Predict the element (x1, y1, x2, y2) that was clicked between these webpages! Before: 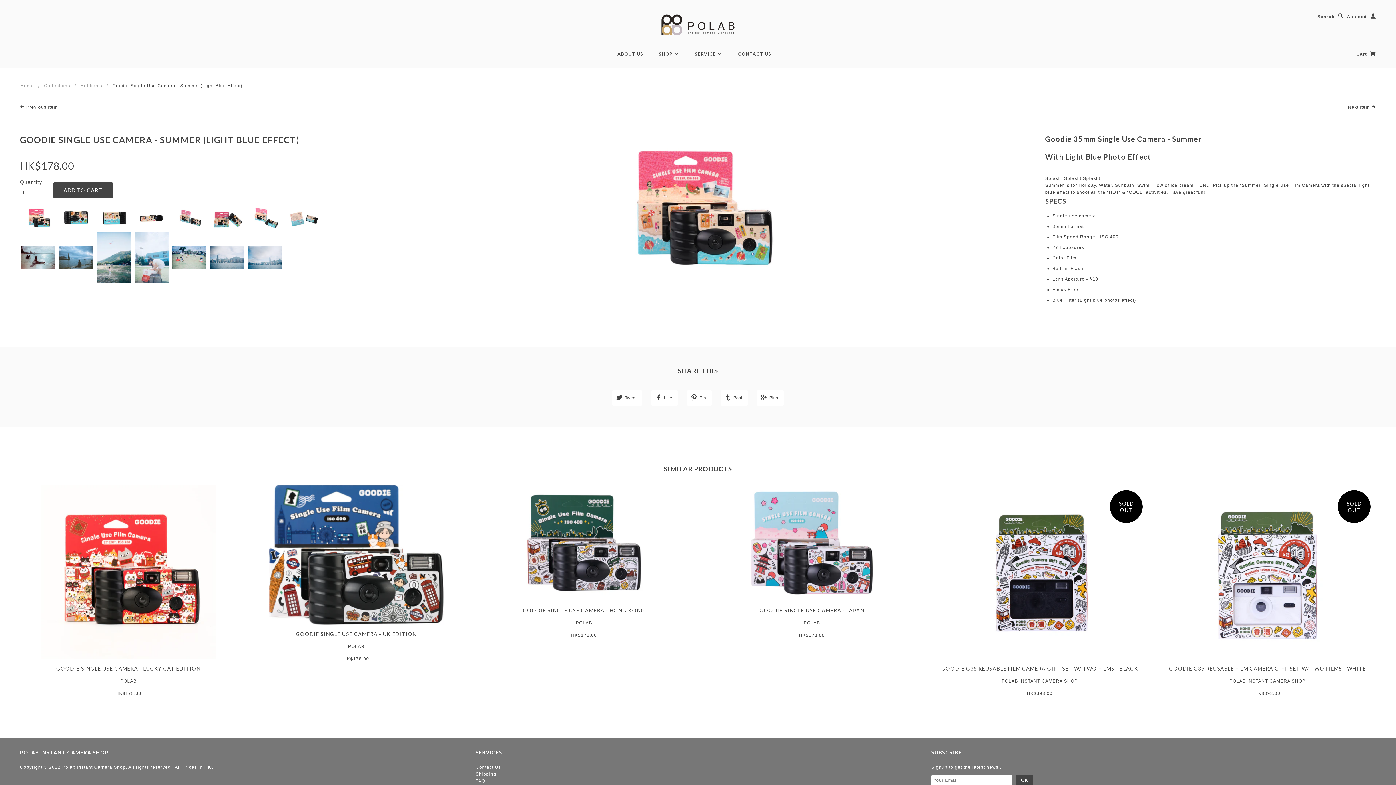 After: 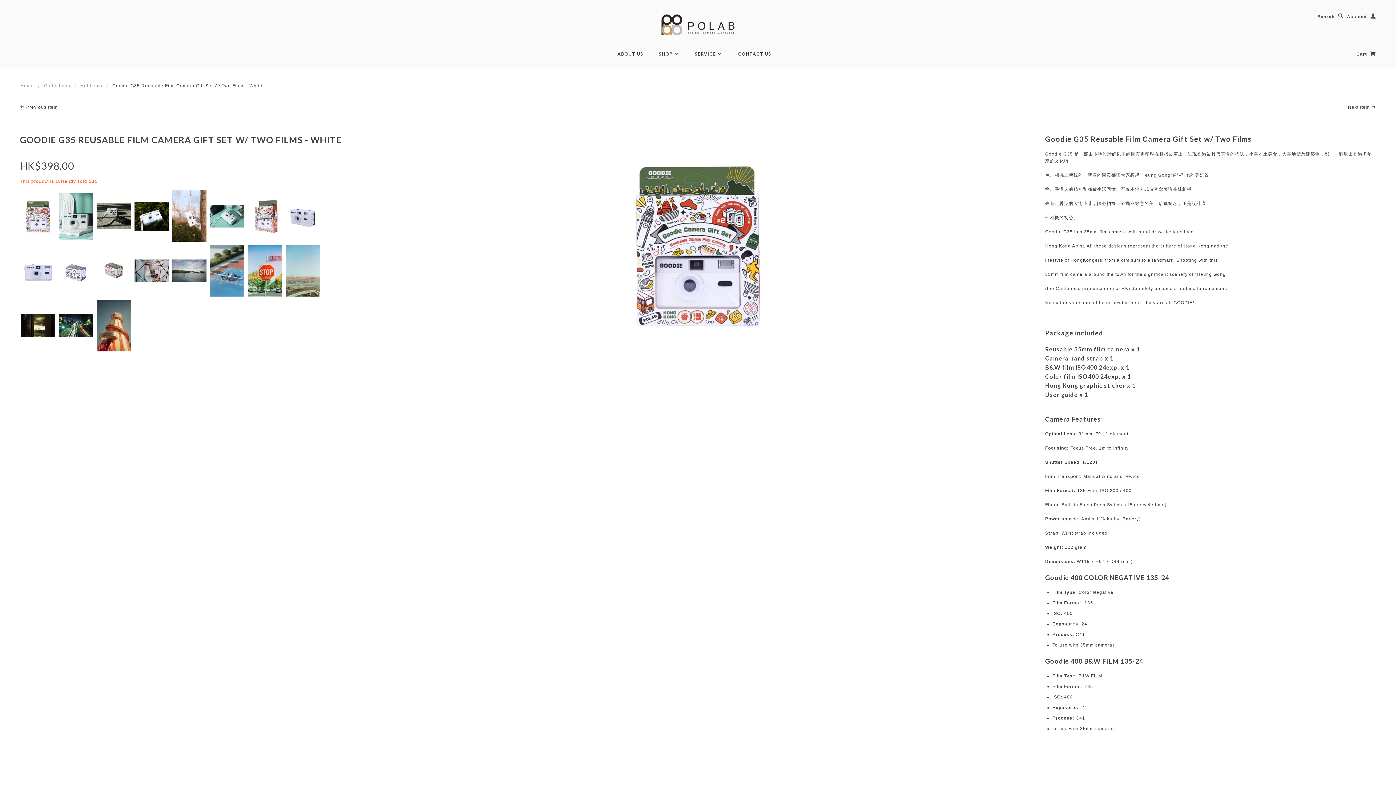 Action: bbox: (1197, 569, 1338, 574)